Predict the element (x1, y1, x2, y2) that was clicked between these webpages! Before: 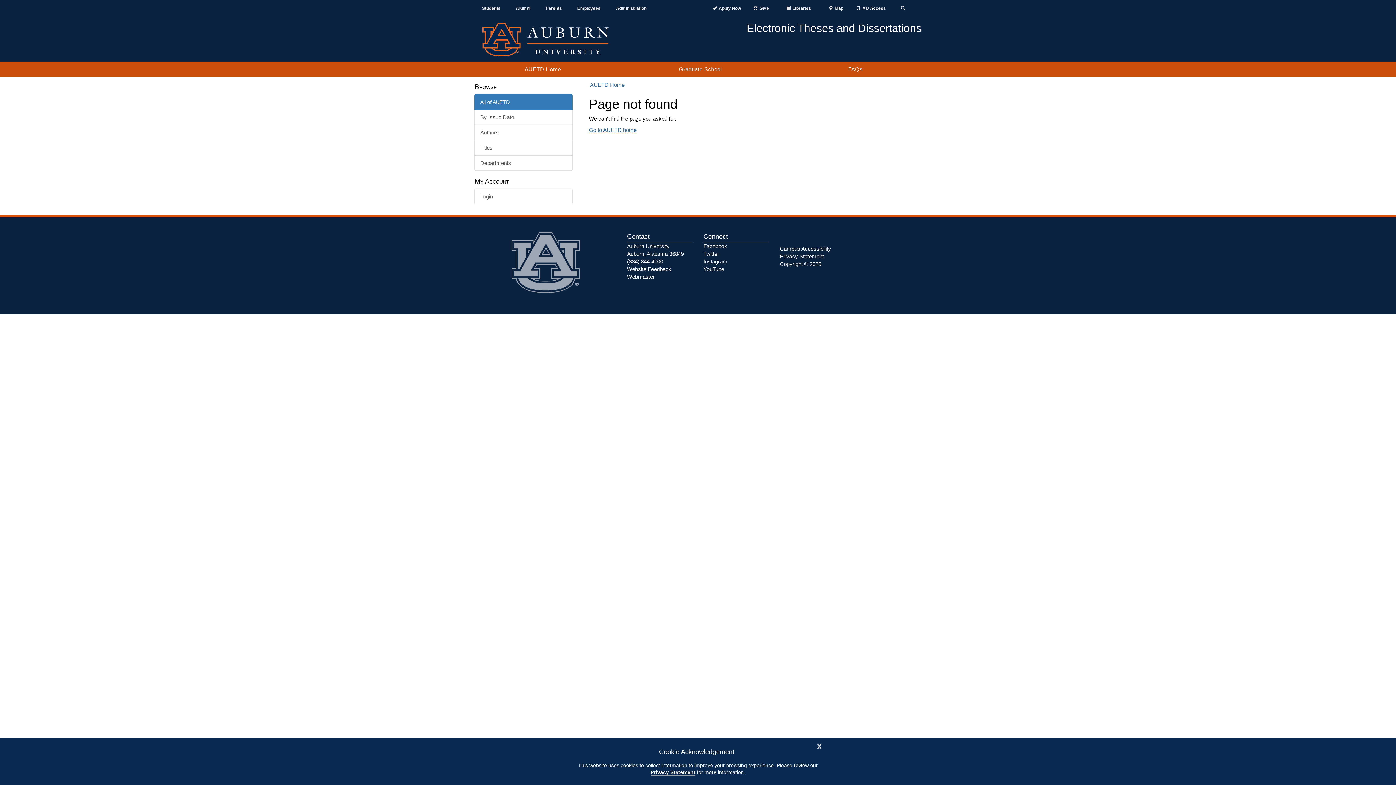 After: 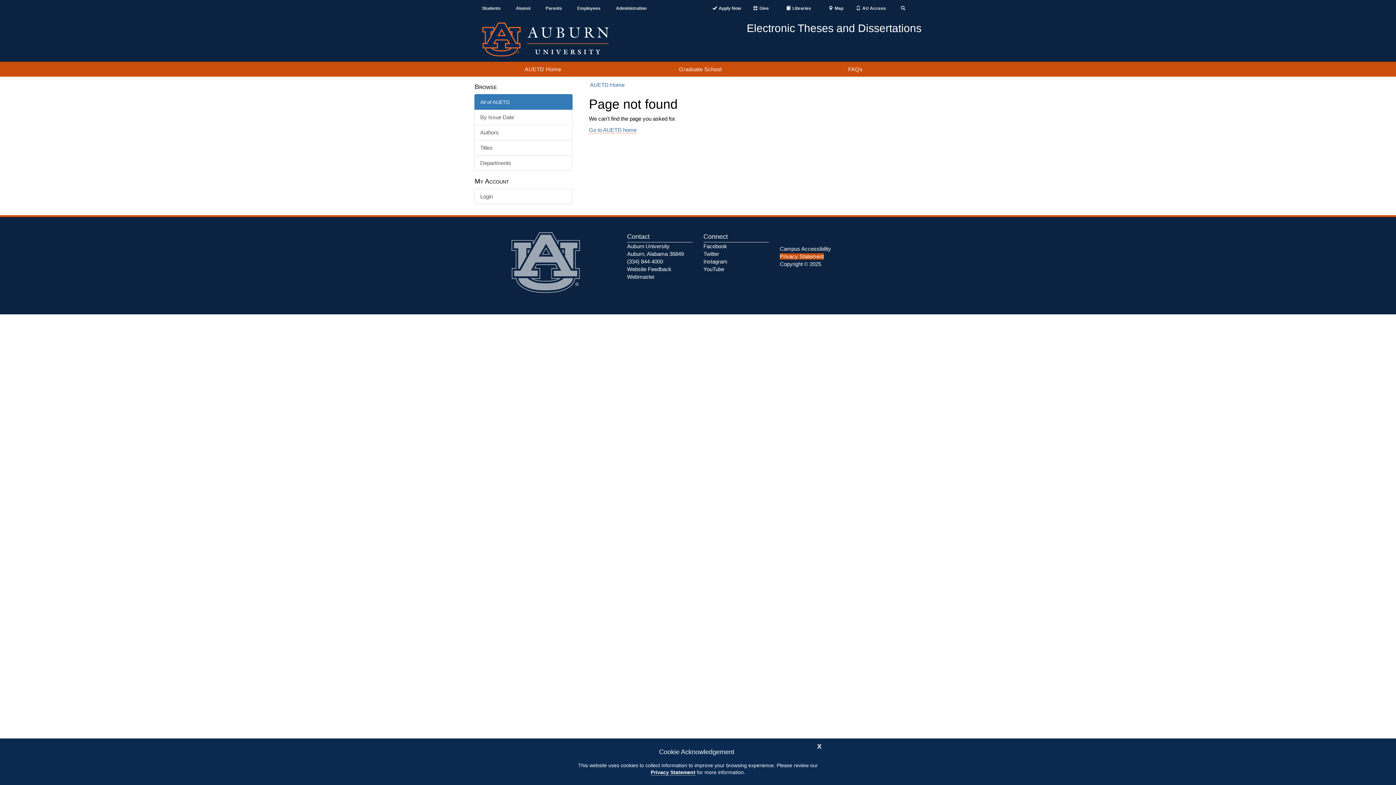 Action: label: Privacy Statement bbox: (780, 253, 824, 259)